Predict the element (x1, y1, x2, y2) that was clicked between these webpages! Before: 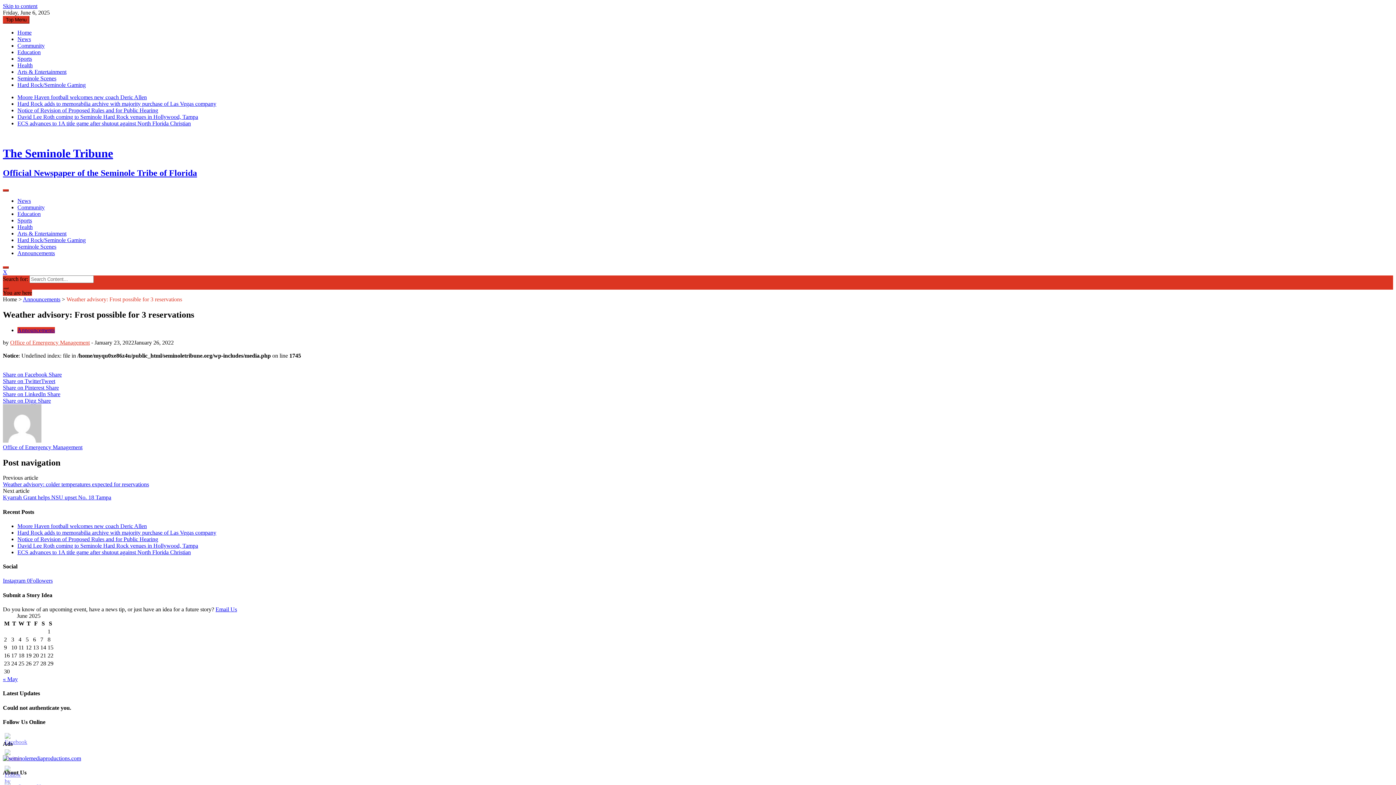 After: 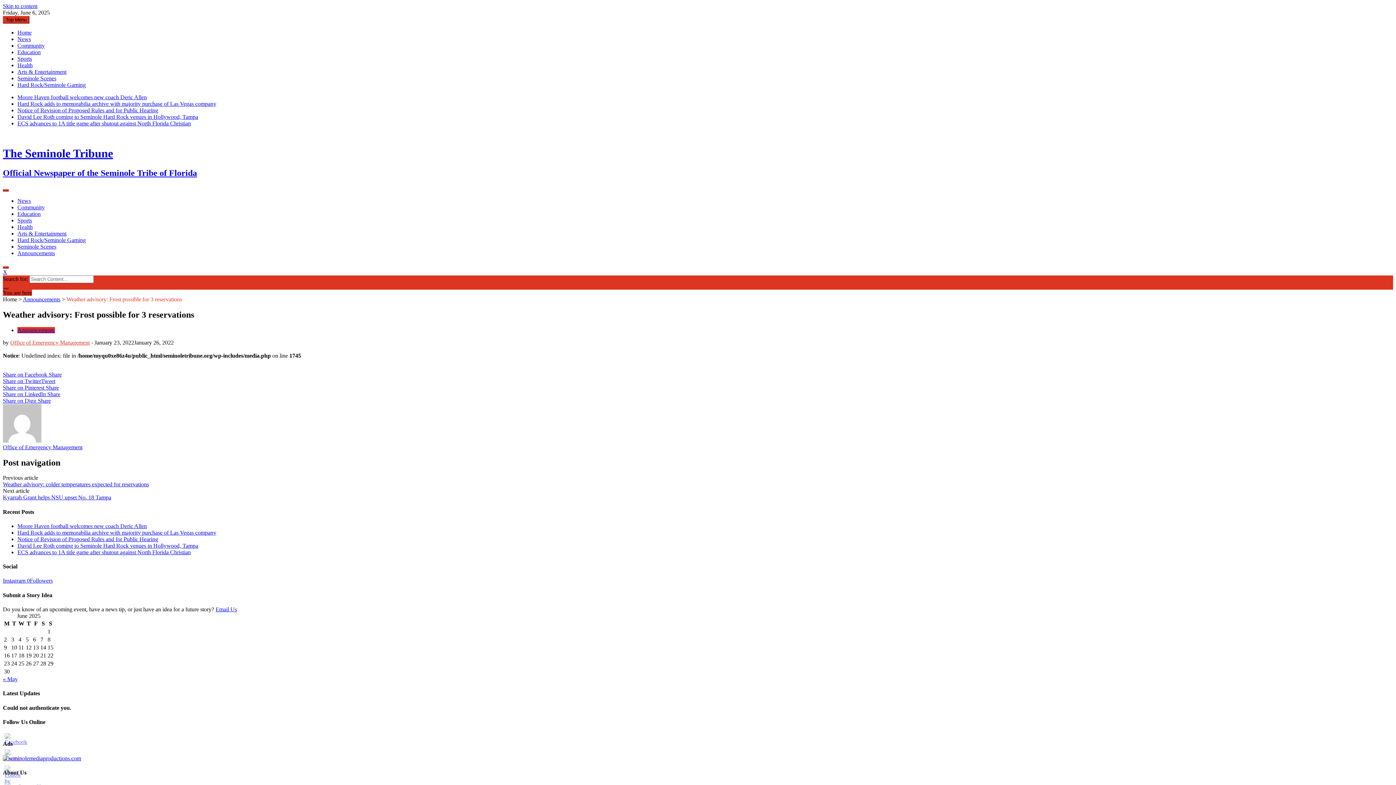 Action: bbox: (4, 739, 27, 745)